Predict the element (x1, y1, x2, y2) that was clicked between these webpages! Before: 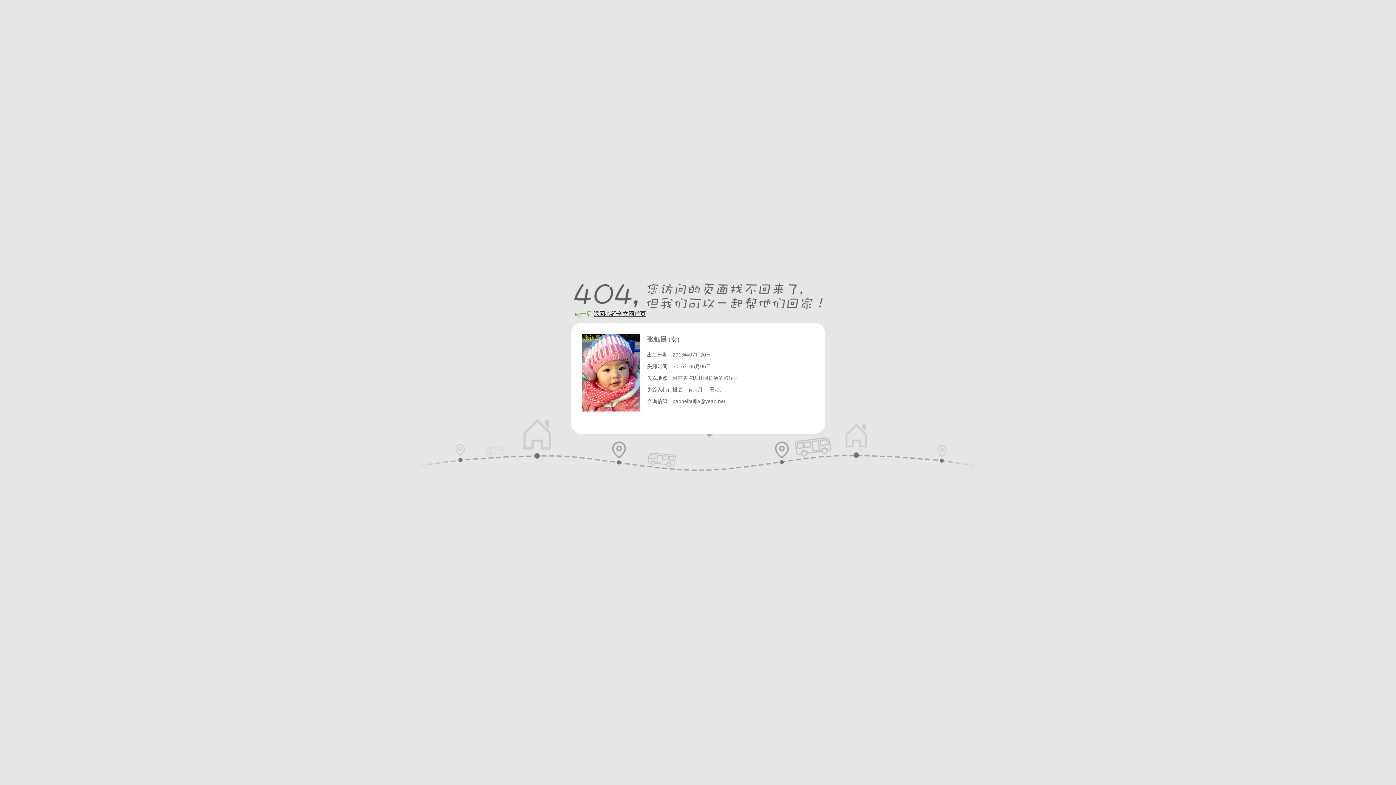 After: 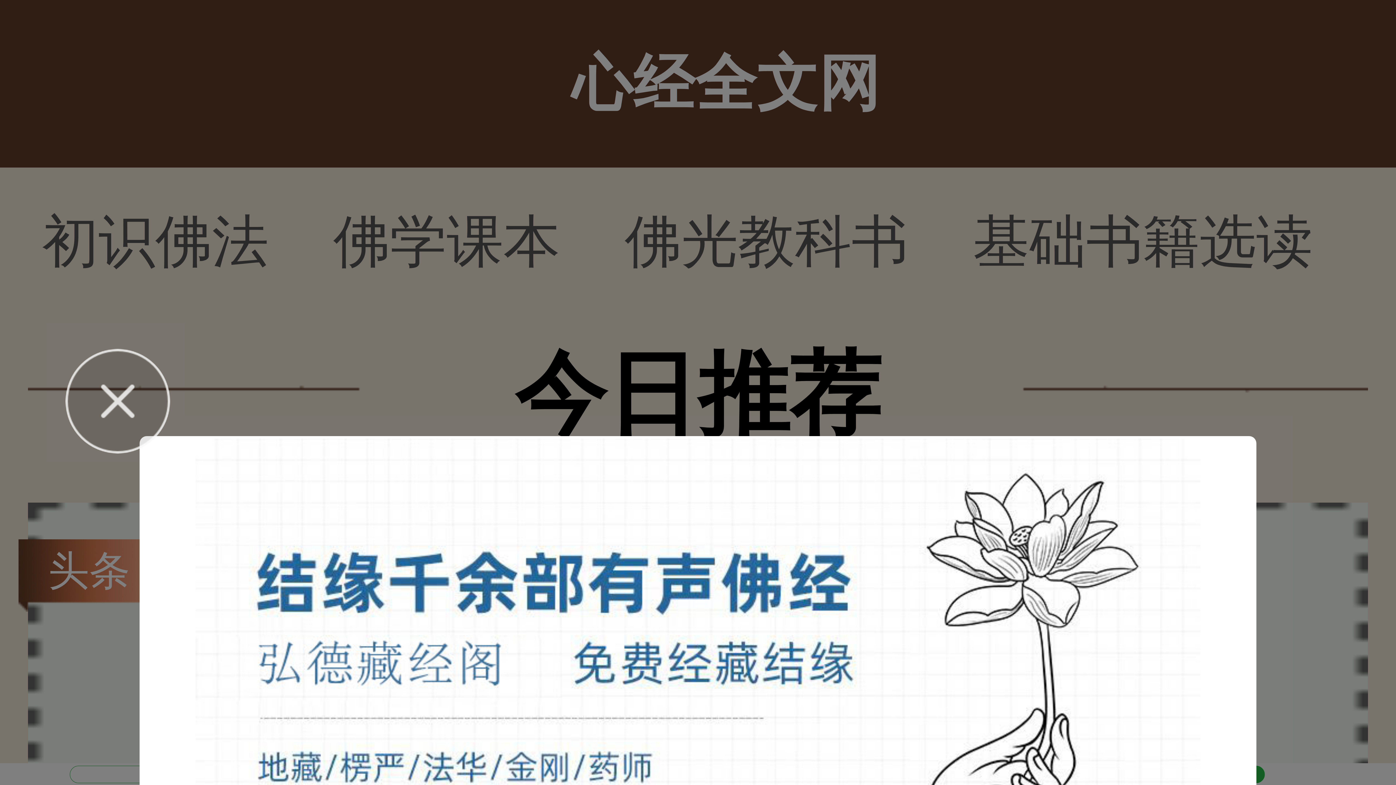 Action: bbox: (592, 310, 648, 317) label: 返回心经全文网首页